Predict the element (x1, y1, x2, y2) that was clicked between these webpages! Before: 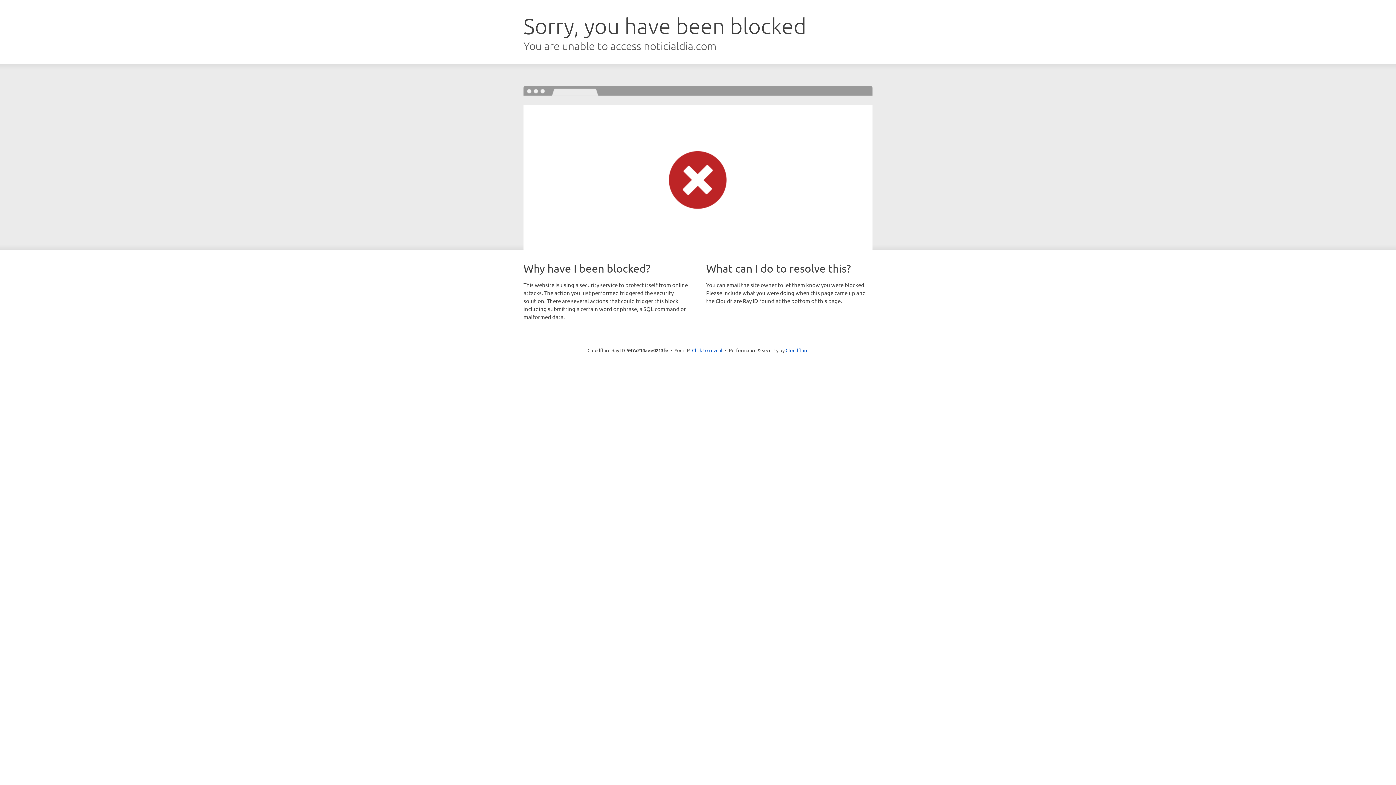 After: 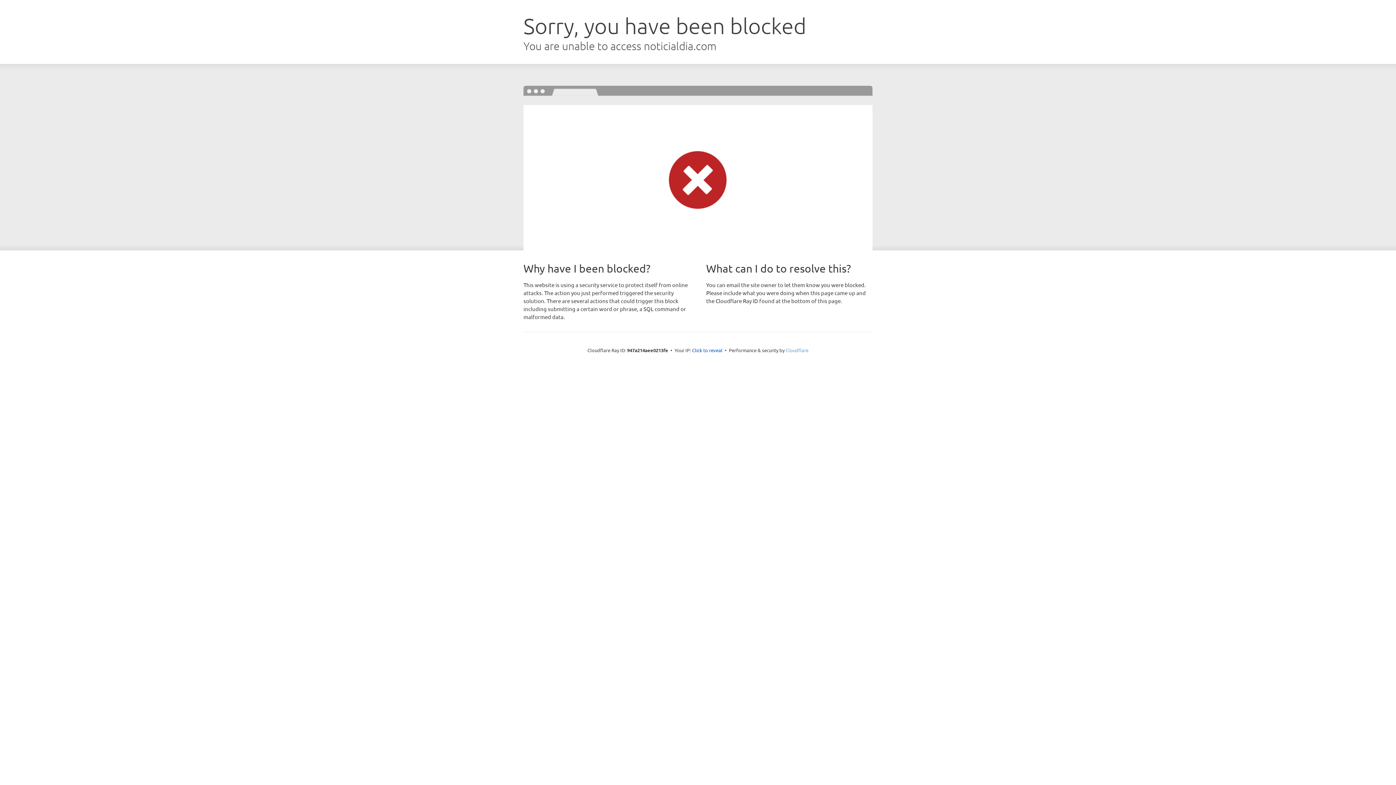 Action: label: Cloudflare bbox: (785, 347, 808, 353)